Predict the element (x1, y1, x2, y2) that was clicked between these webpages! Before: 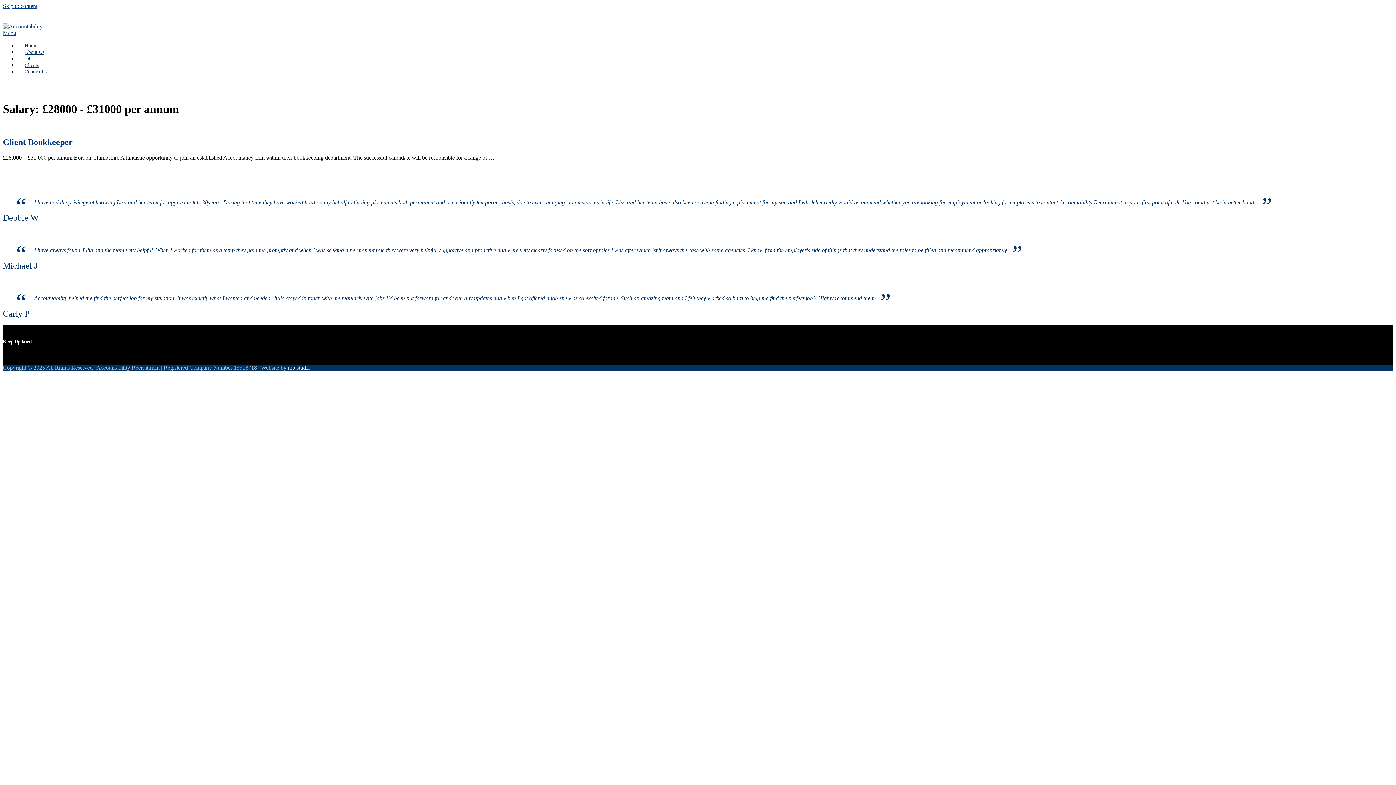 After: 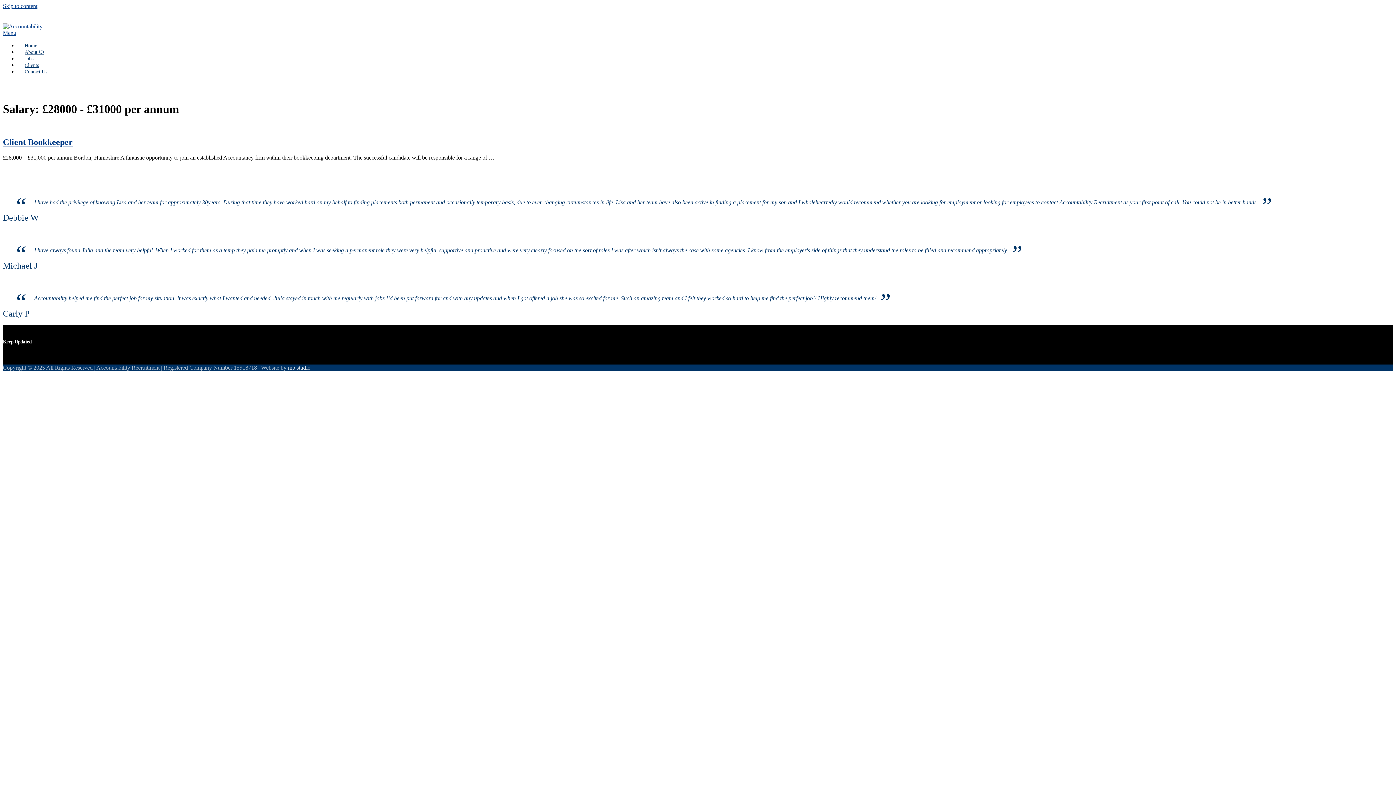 Action: bbox: (2, 29, 16, 36) label: Menu